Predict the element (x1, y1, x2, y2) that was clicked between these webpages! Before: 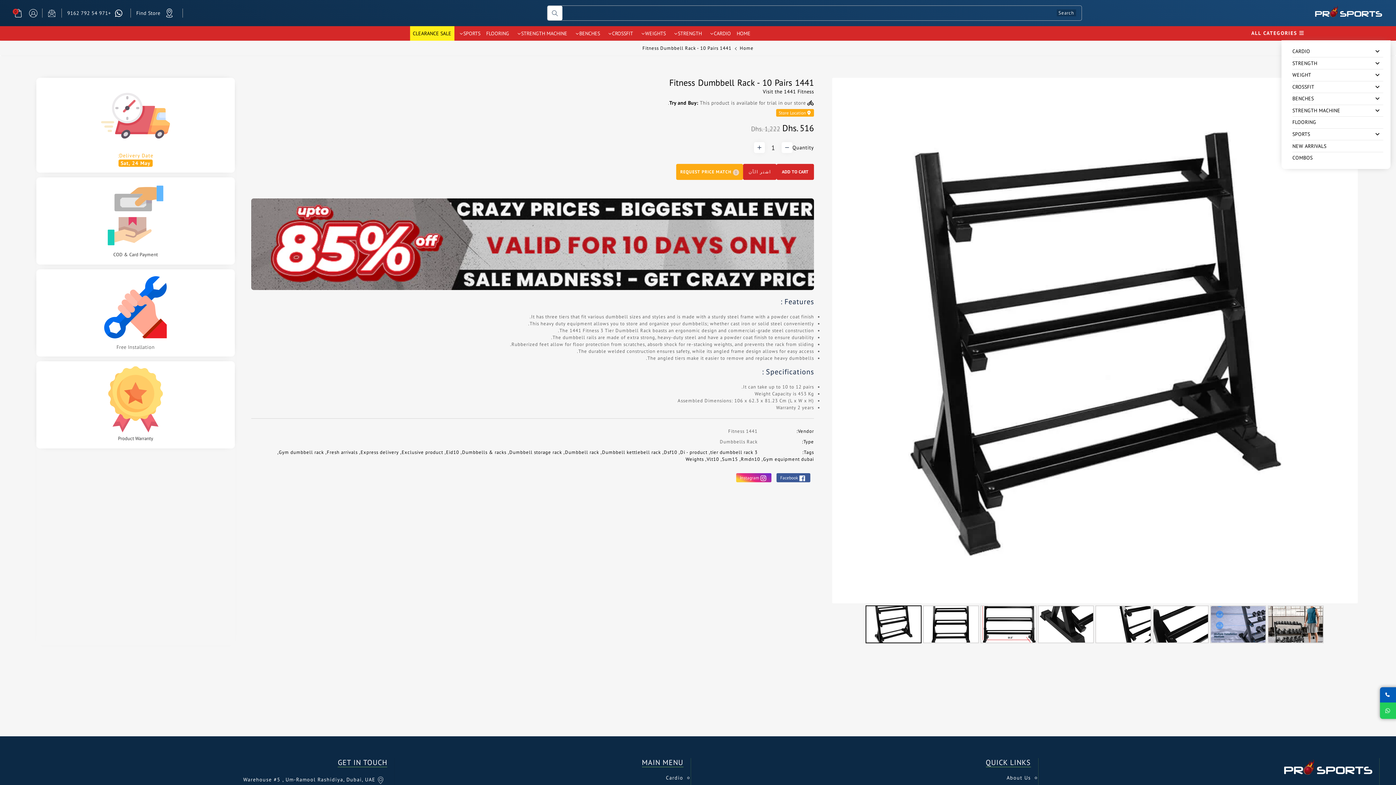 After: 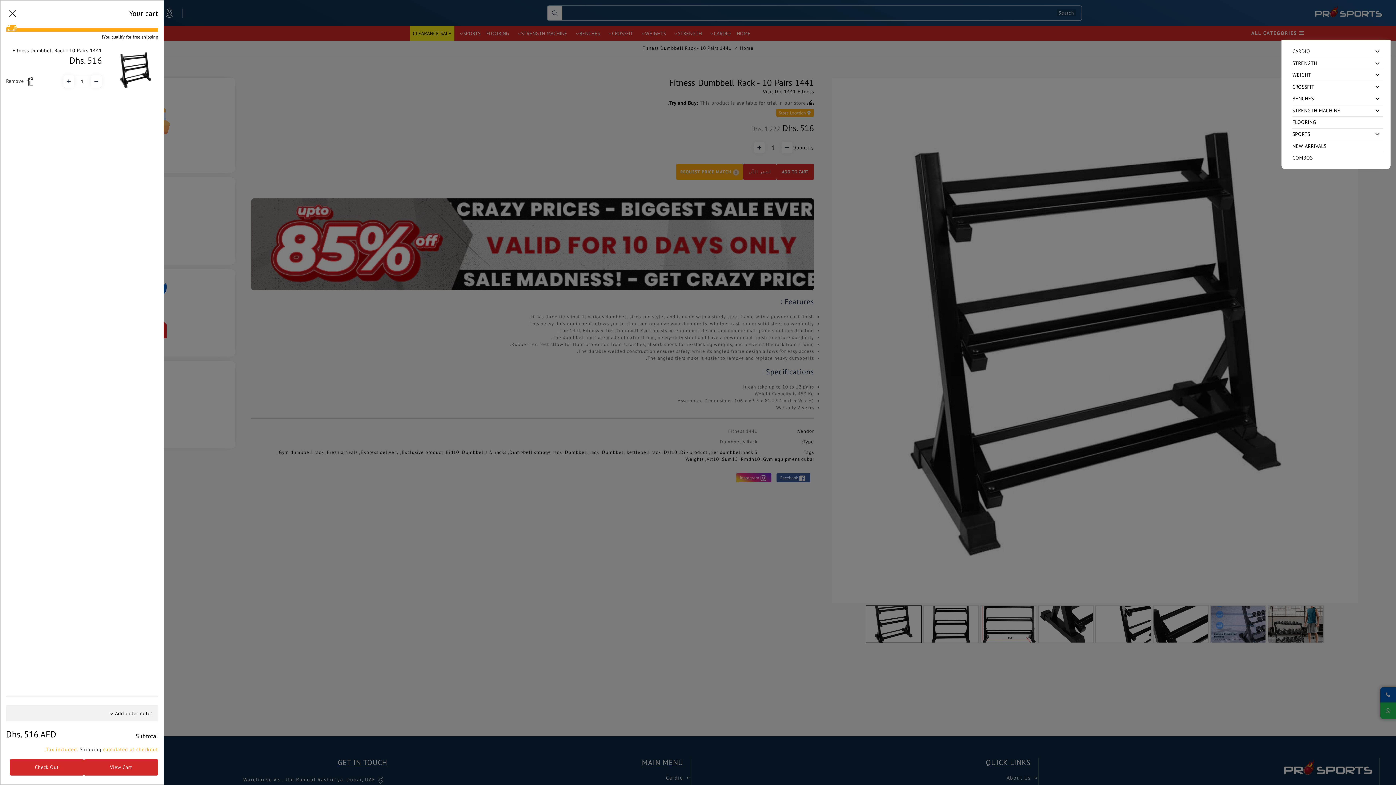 Action: bbox: (776, 164, 814, 180) label: ADD TO CART